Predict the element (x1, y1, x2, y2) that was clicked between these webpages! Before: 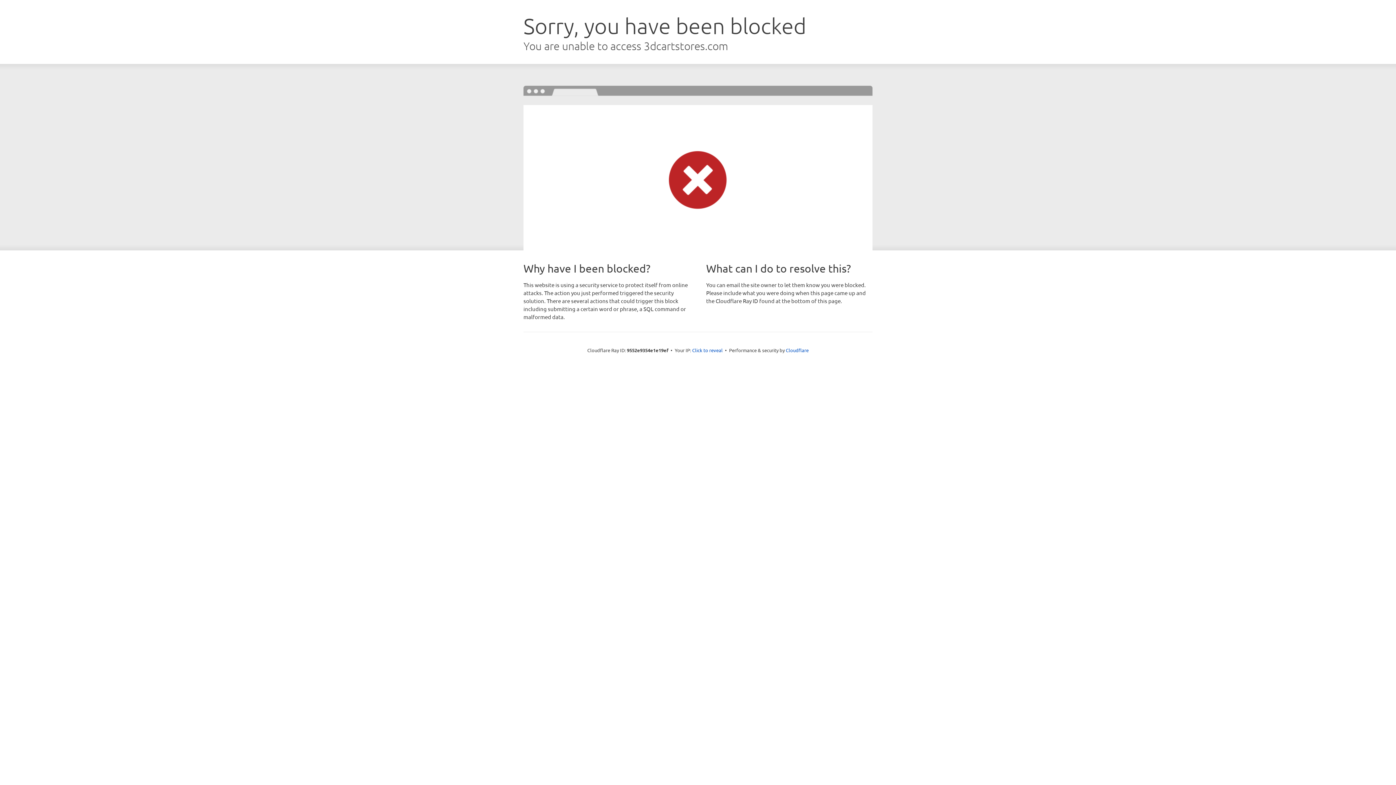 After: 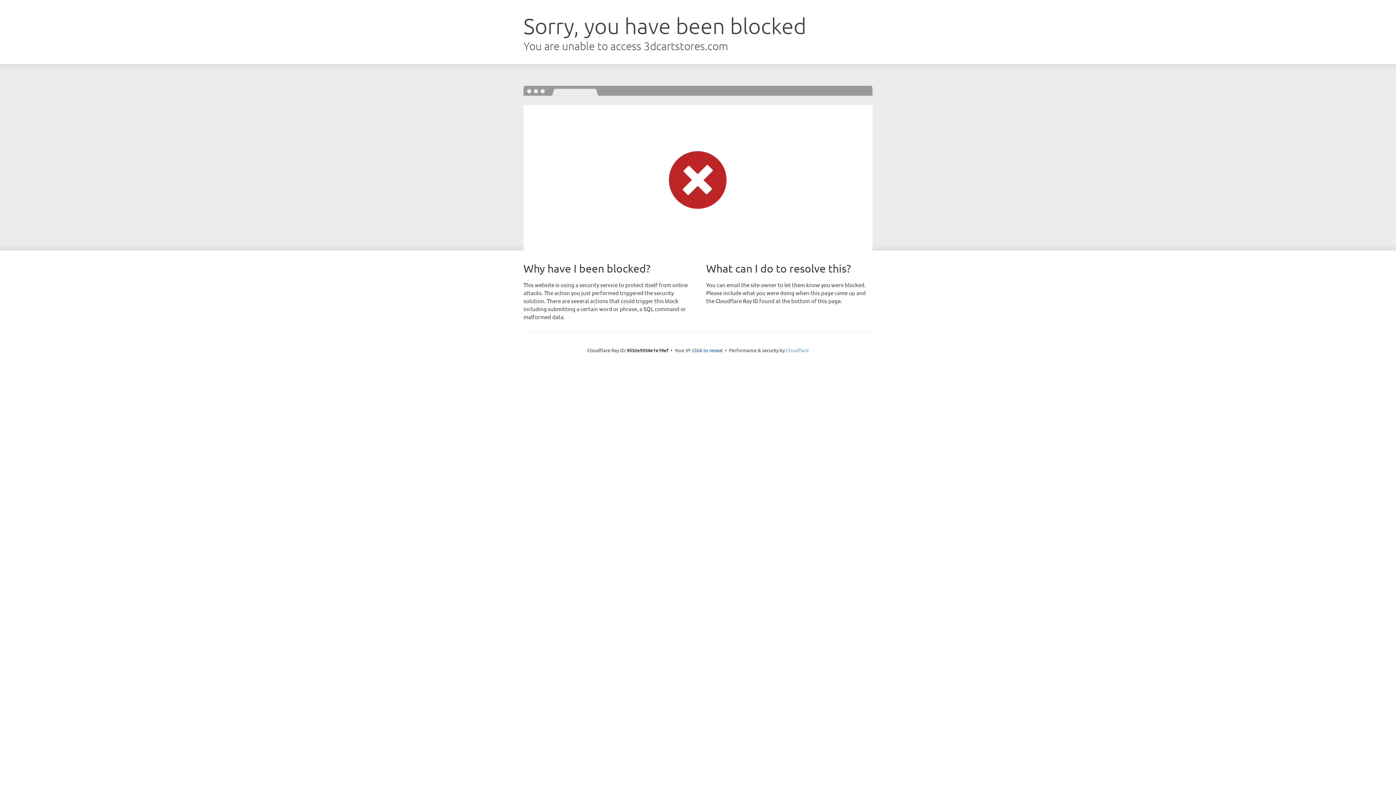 Action: label: Cloudflare bbox: (786, 347, 808, 353)